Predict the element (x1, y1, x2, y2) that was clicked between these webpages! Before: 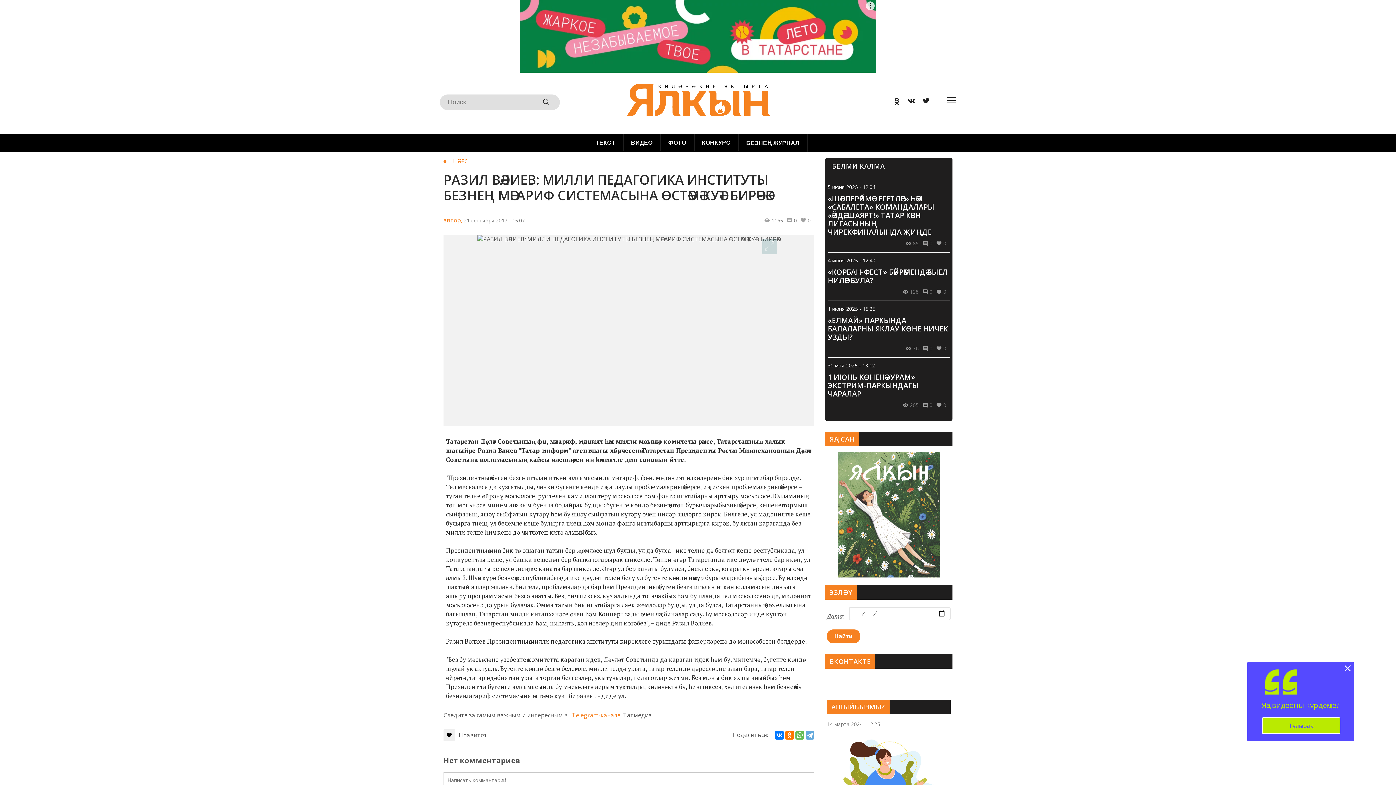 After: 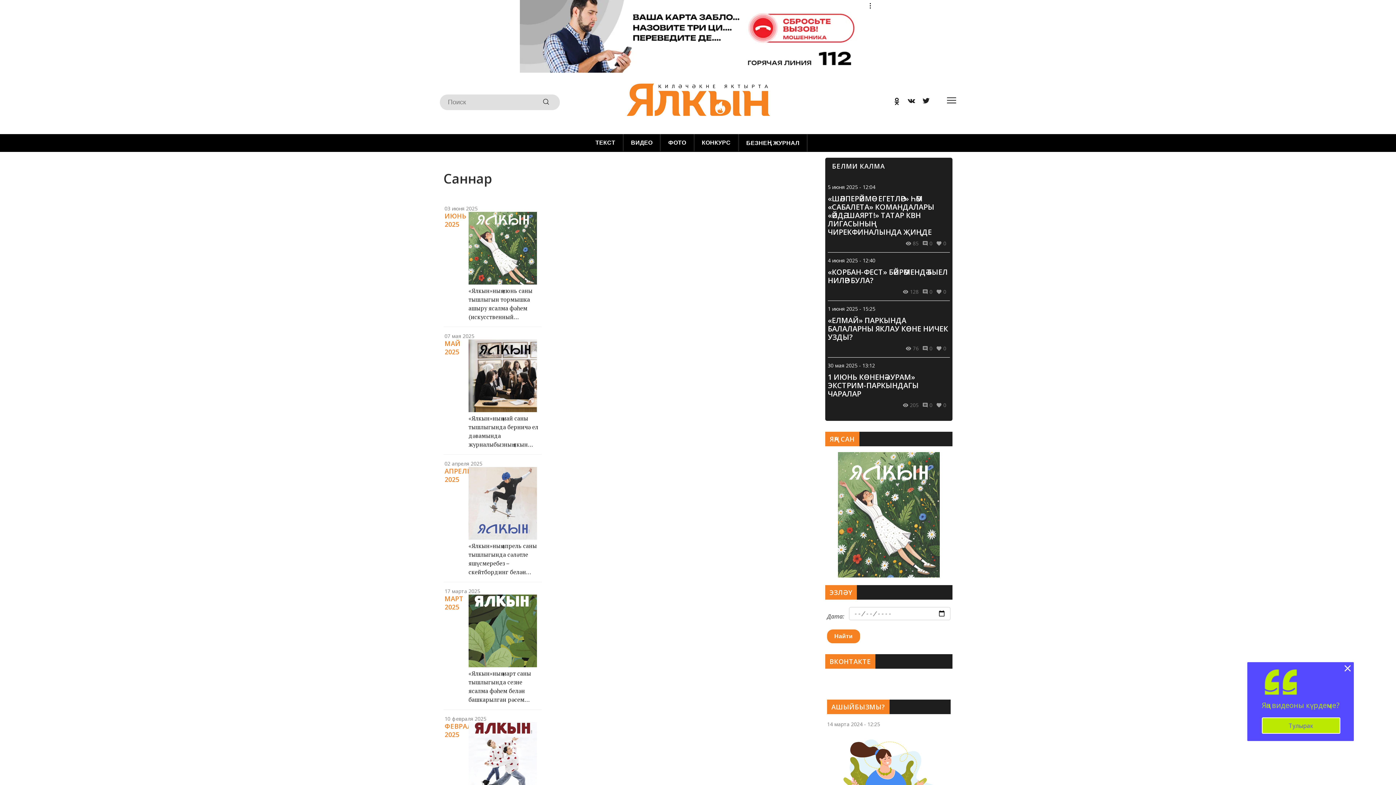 Action: bbox: (825, 432, 952, 446) label: ЯҢА САН